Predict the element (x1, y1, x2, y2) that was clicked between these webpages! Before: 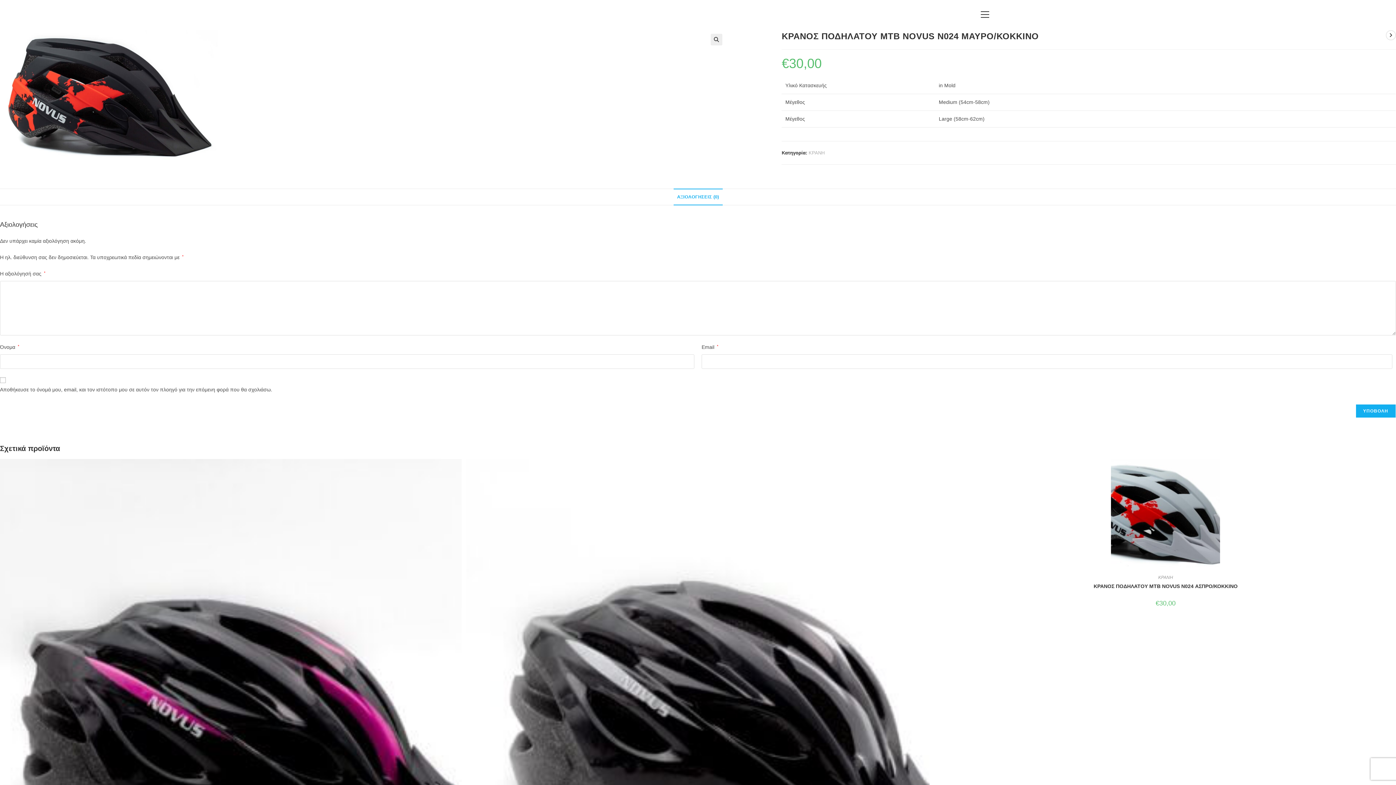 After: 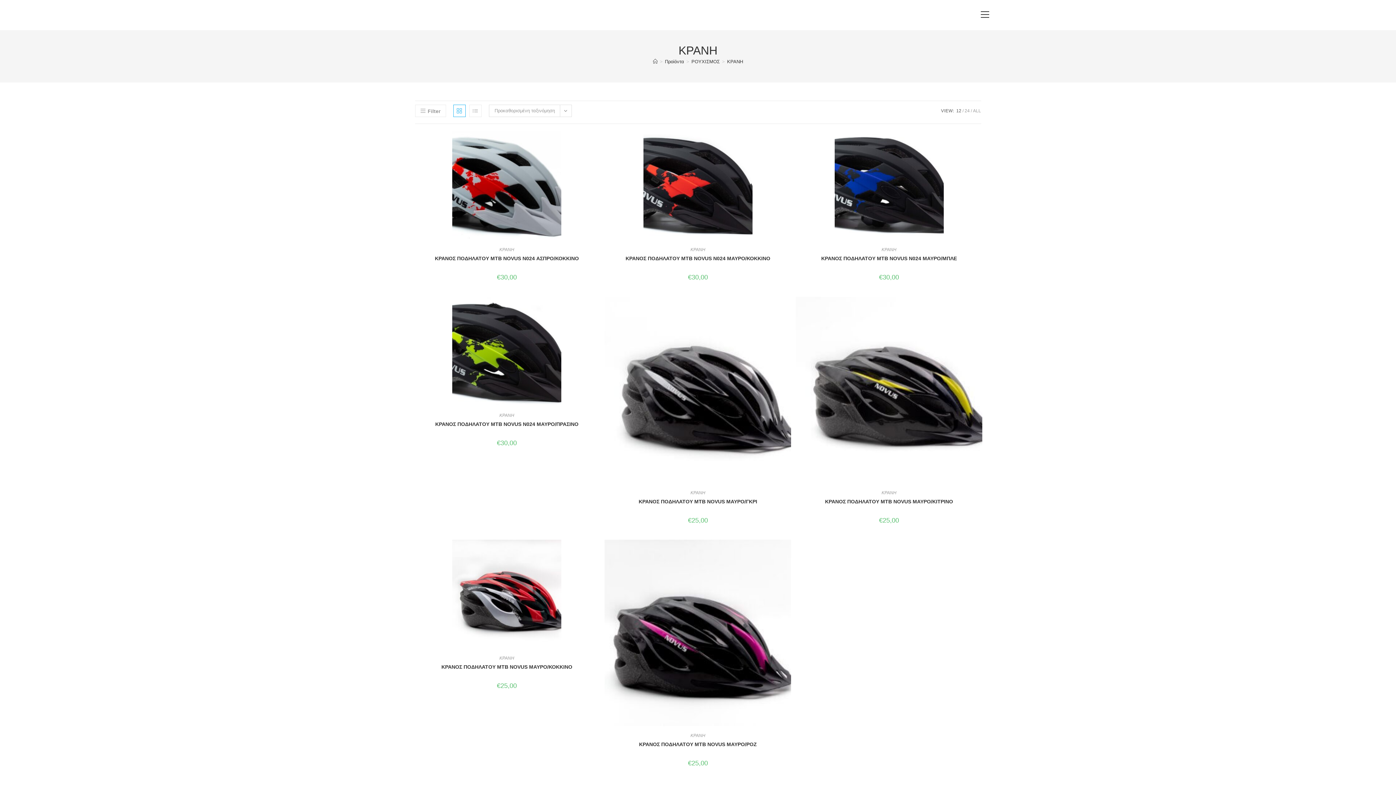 Action: label: ΚΡΑΝΗ bbox: (808, 150, 824, 155)